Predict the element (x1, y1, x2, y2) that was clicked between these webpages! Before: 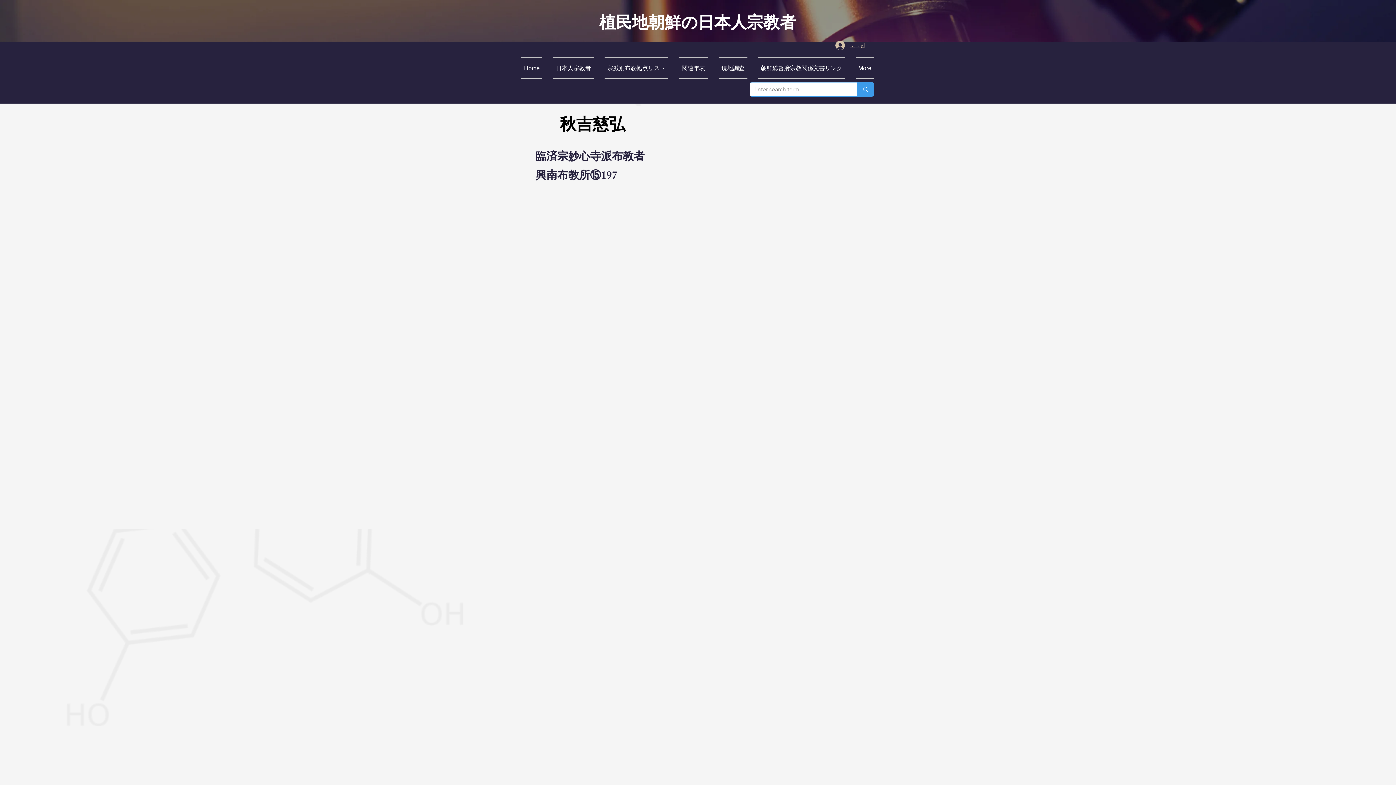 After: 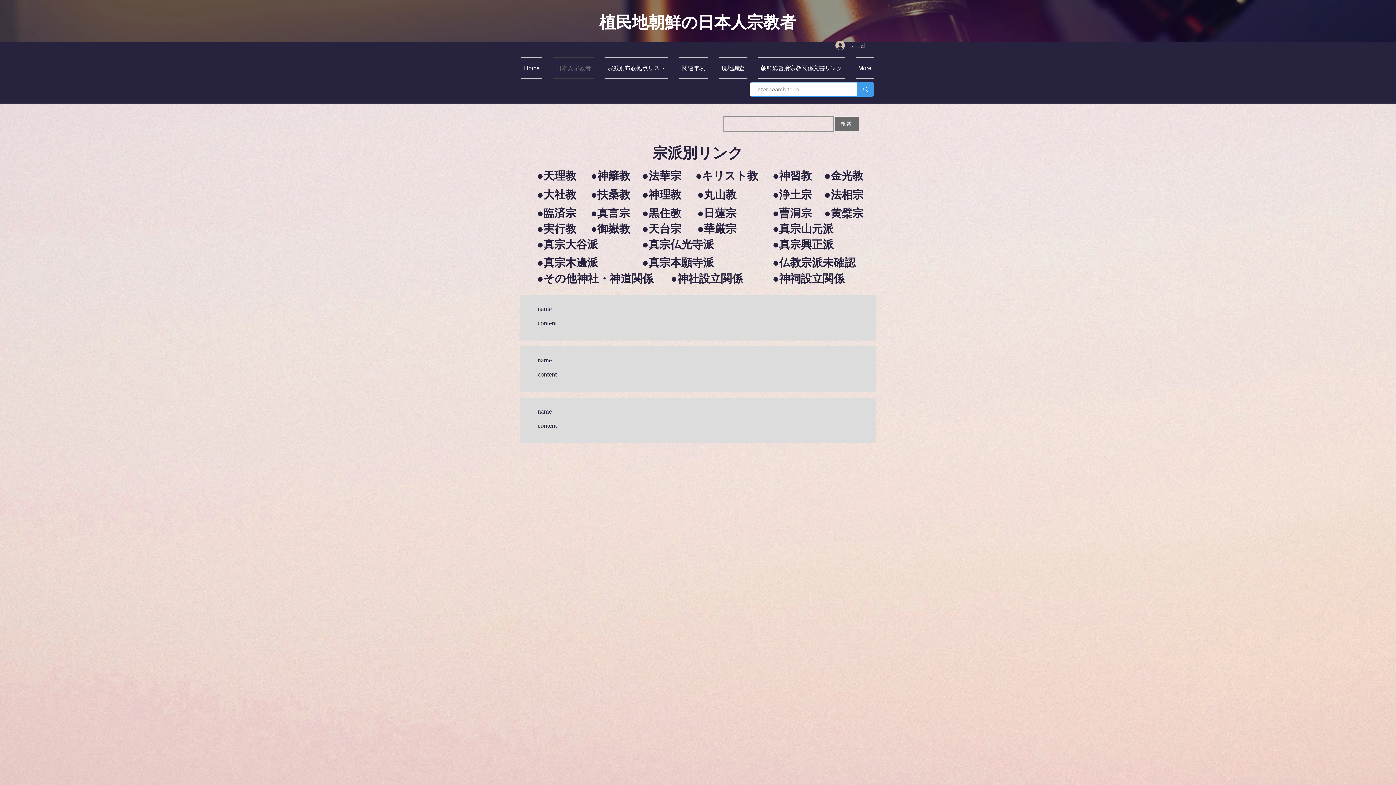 Action: bbox: (548, 57, 599, 78) label: 日本人宗教者